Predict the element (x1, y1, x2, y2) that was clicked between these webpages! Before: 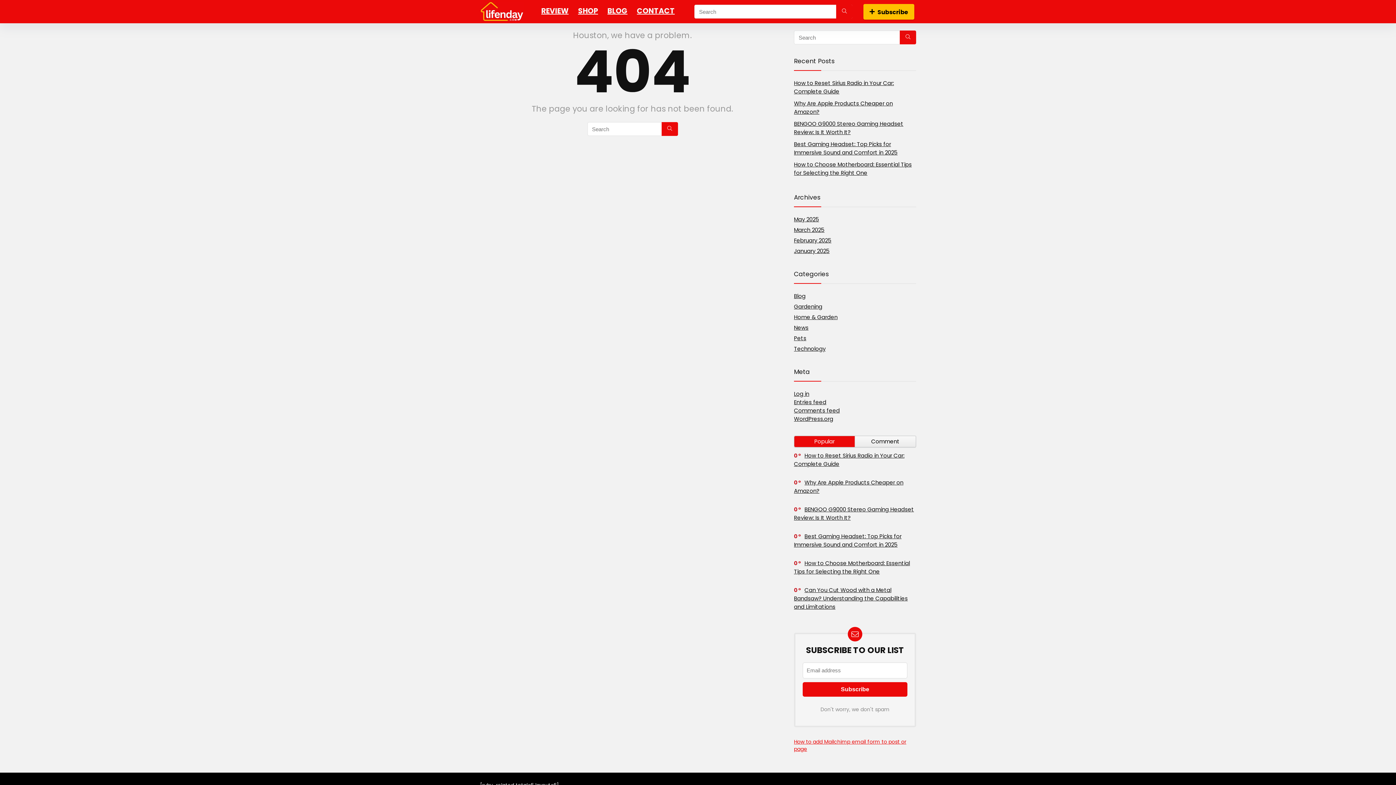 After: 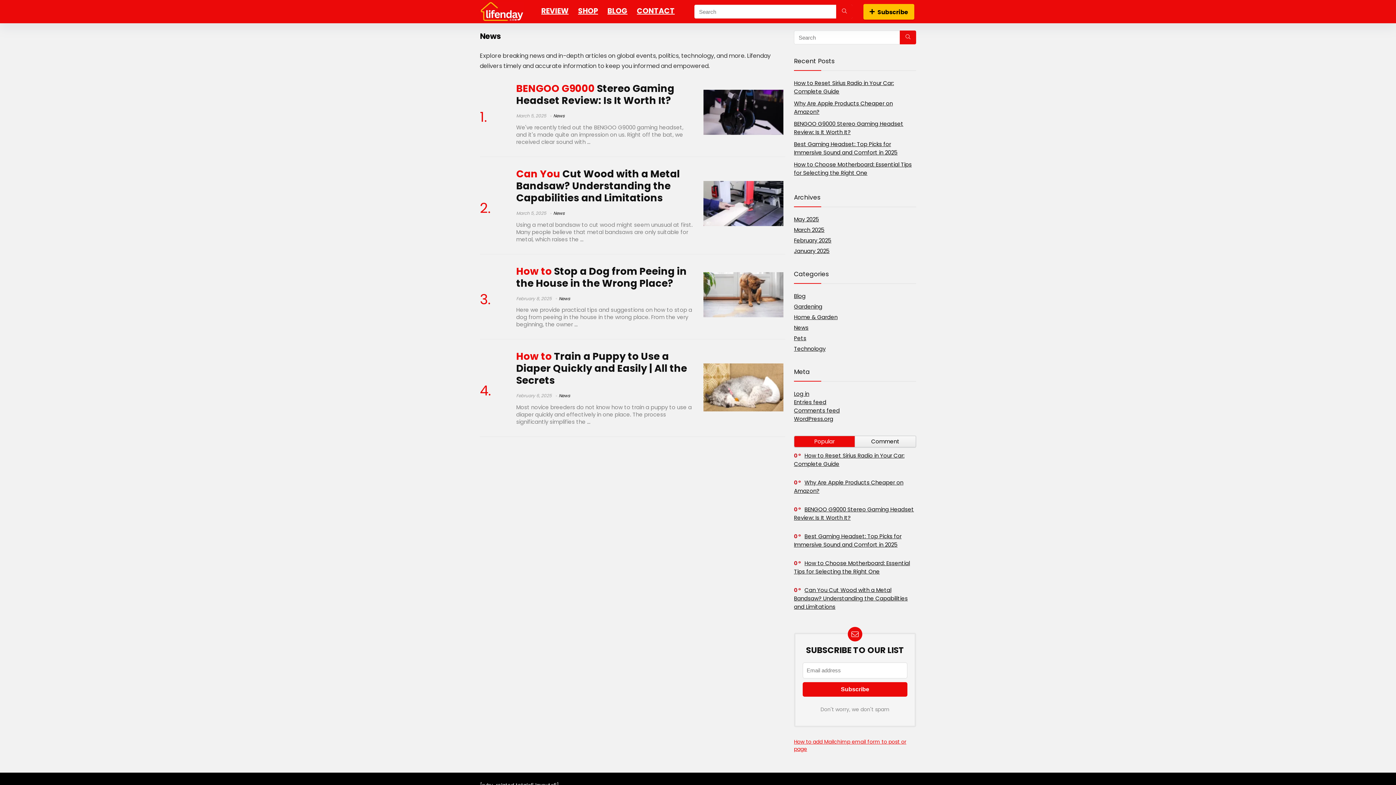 Action: bbox: (794, 324, 808, 331) label: News